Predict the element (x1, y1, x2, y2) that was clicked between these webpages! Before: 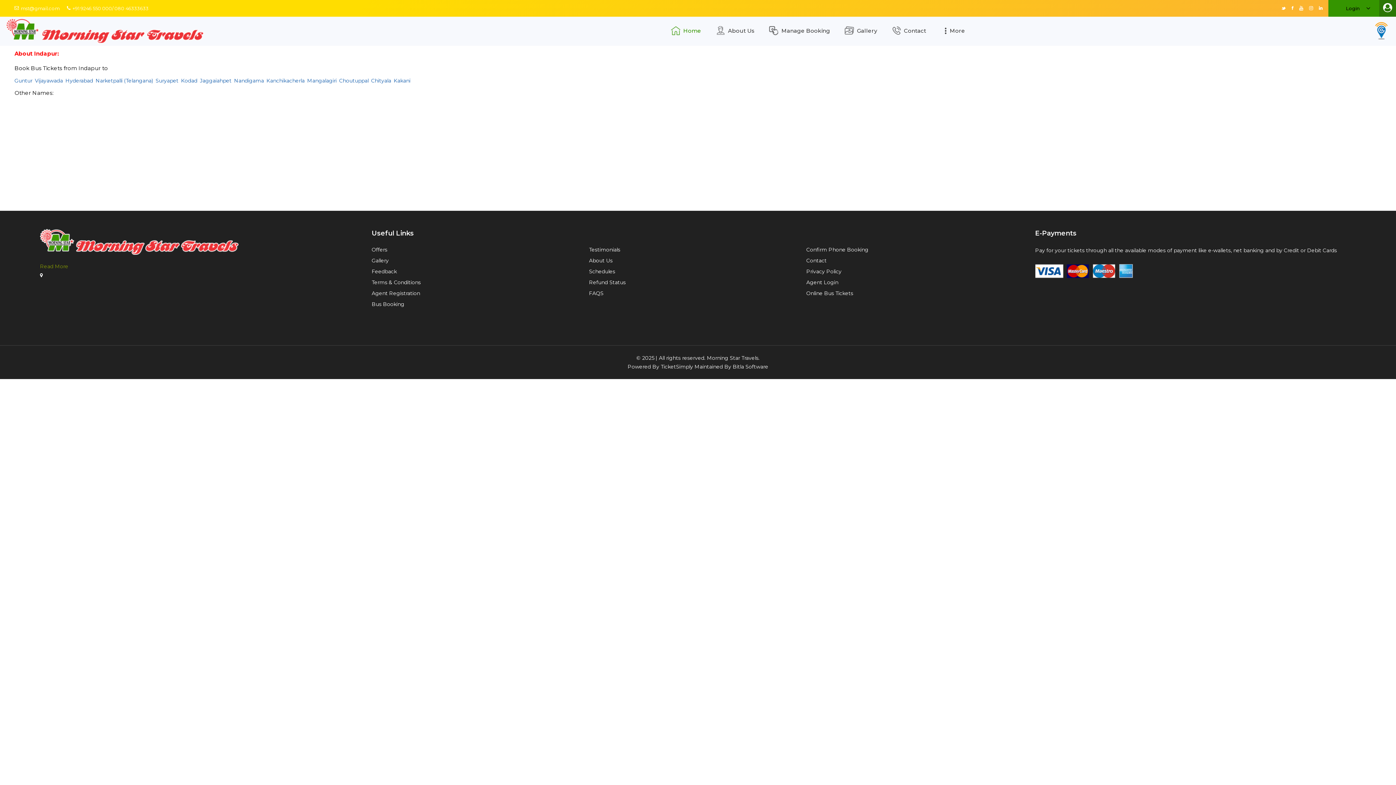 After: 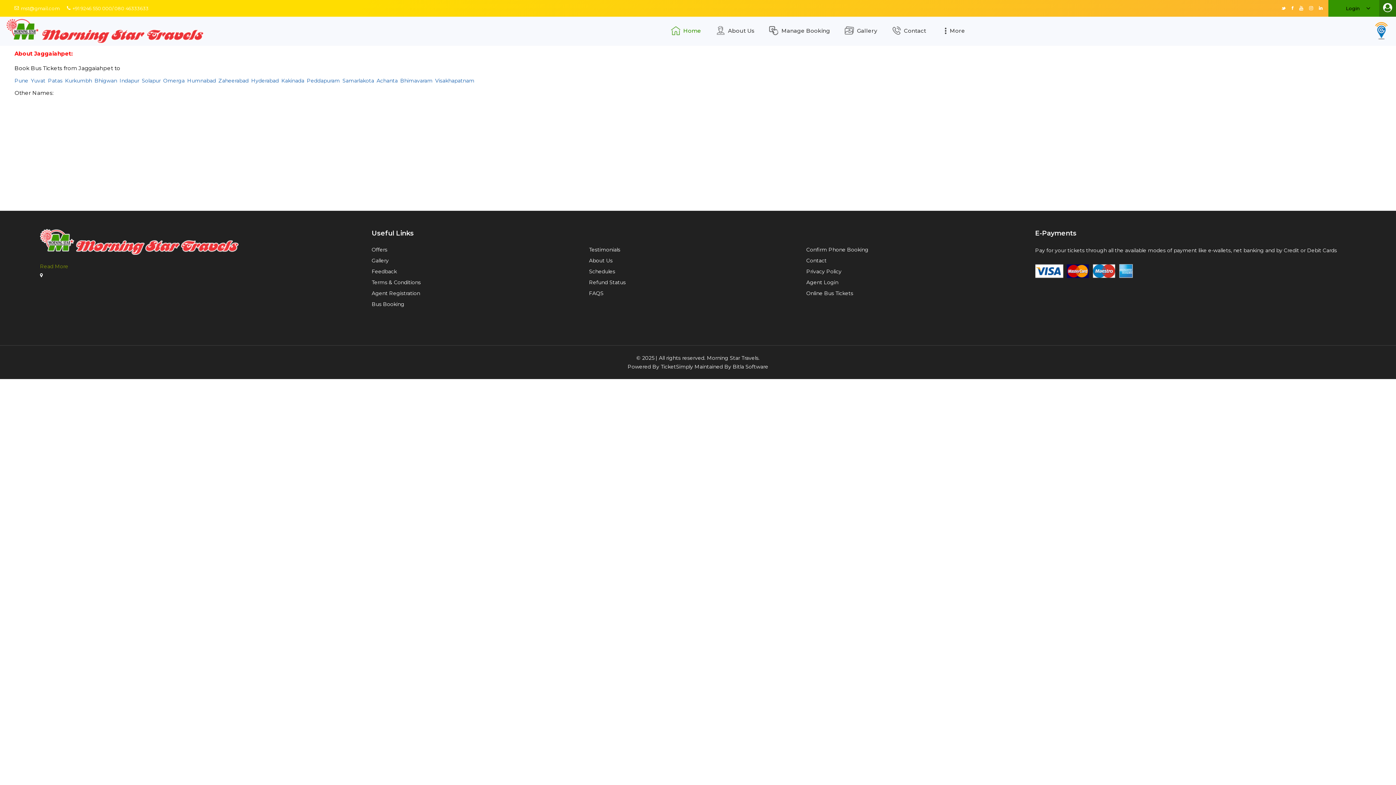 Action: label: Jaggaiahpet bbox: (200, 77, 231, 84)